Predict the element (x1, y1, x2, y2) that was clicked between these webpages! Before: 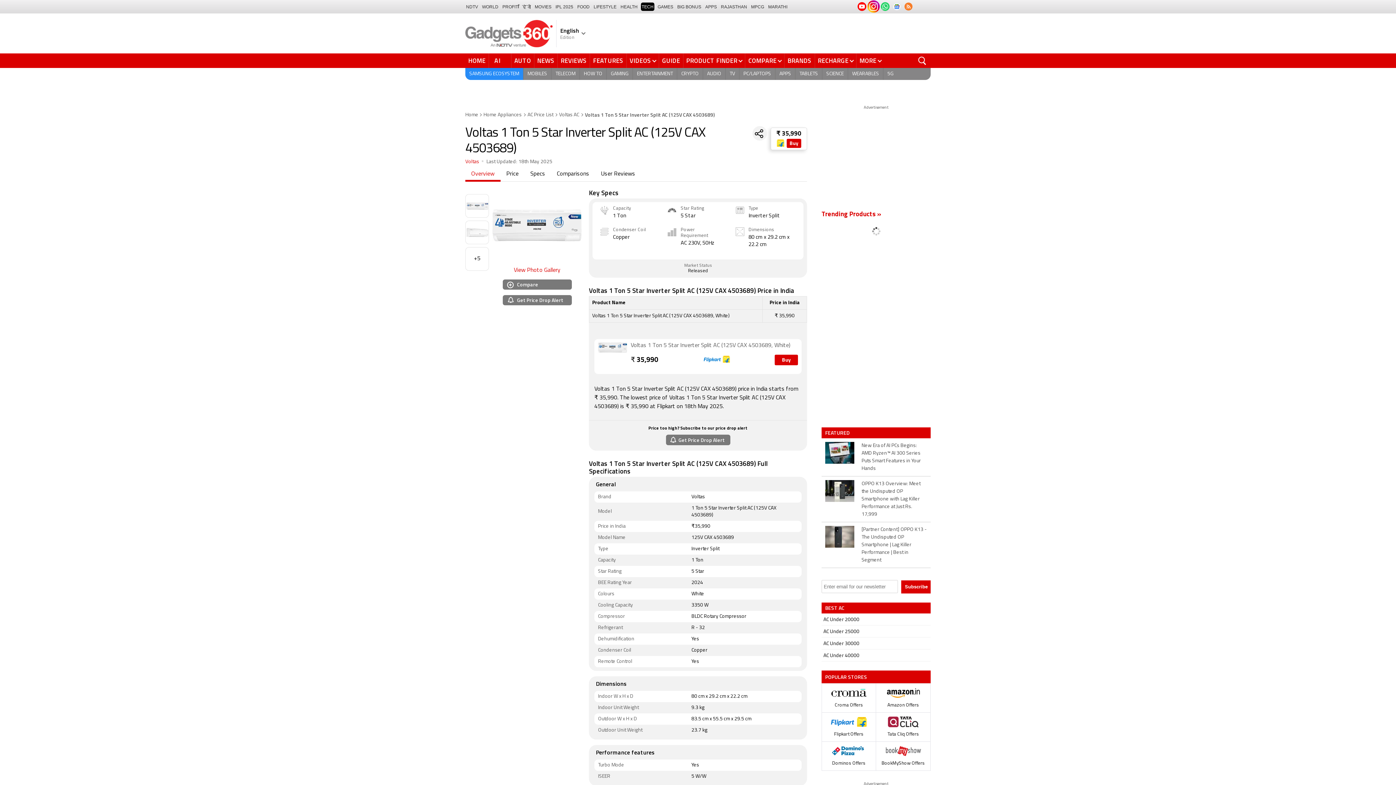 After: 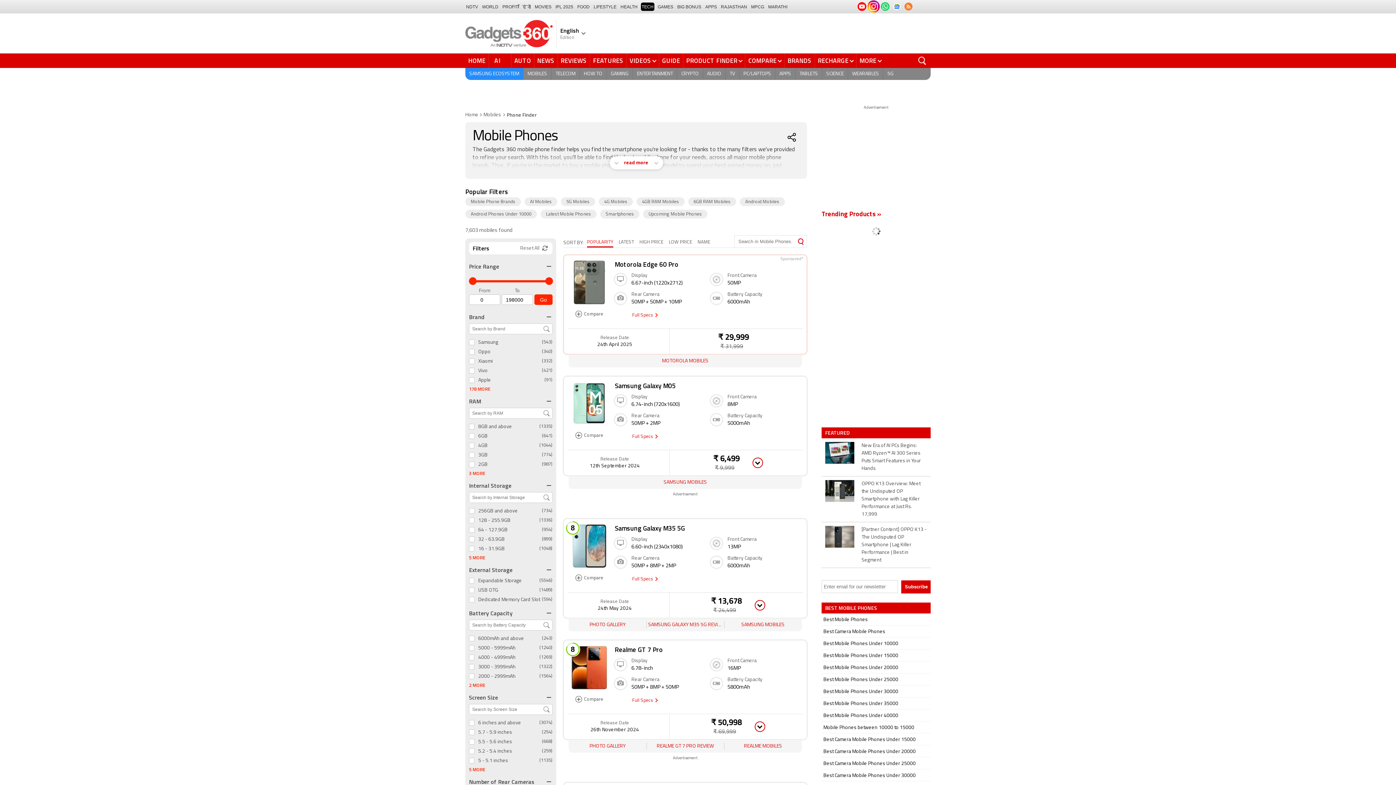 Action: bbox: (683, 53, 745, 68) label: PRODUCT FINDER